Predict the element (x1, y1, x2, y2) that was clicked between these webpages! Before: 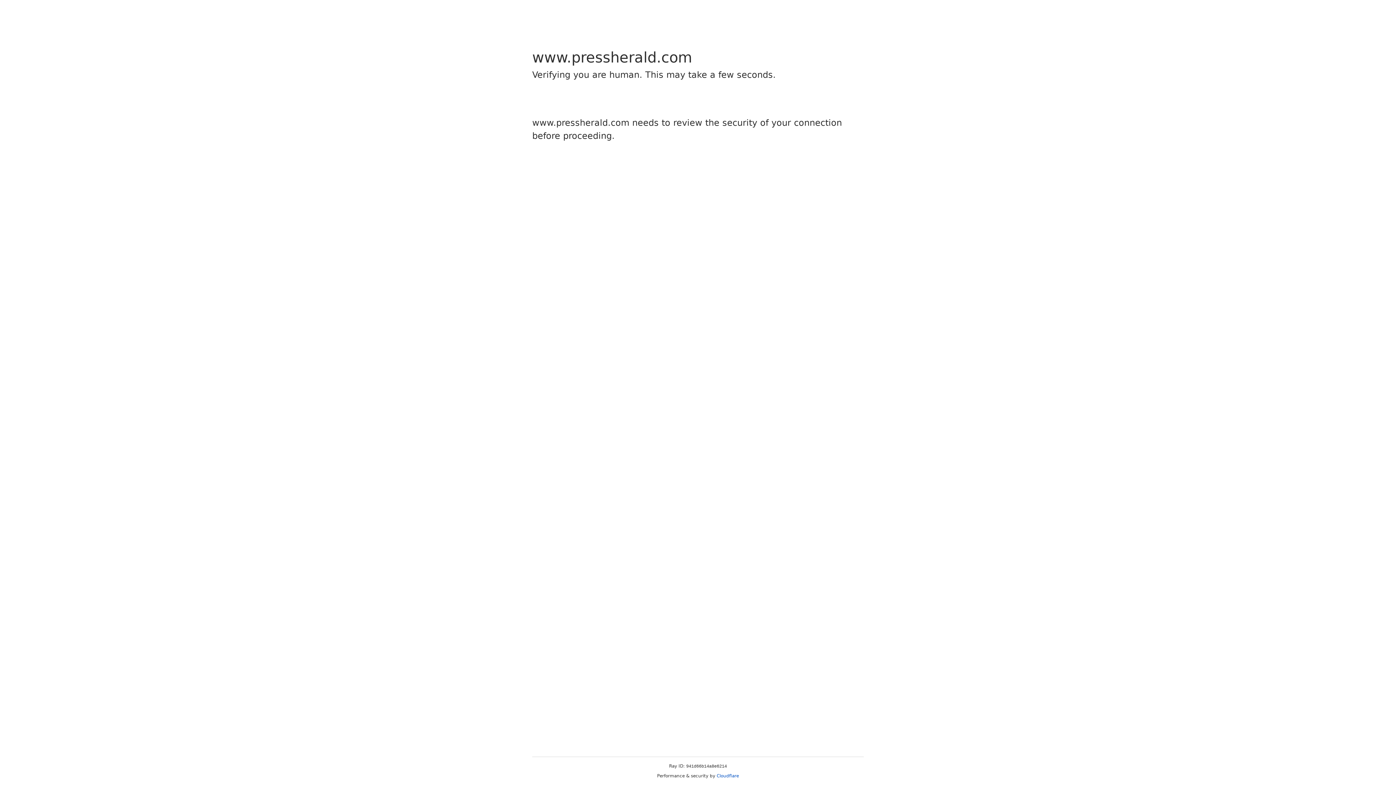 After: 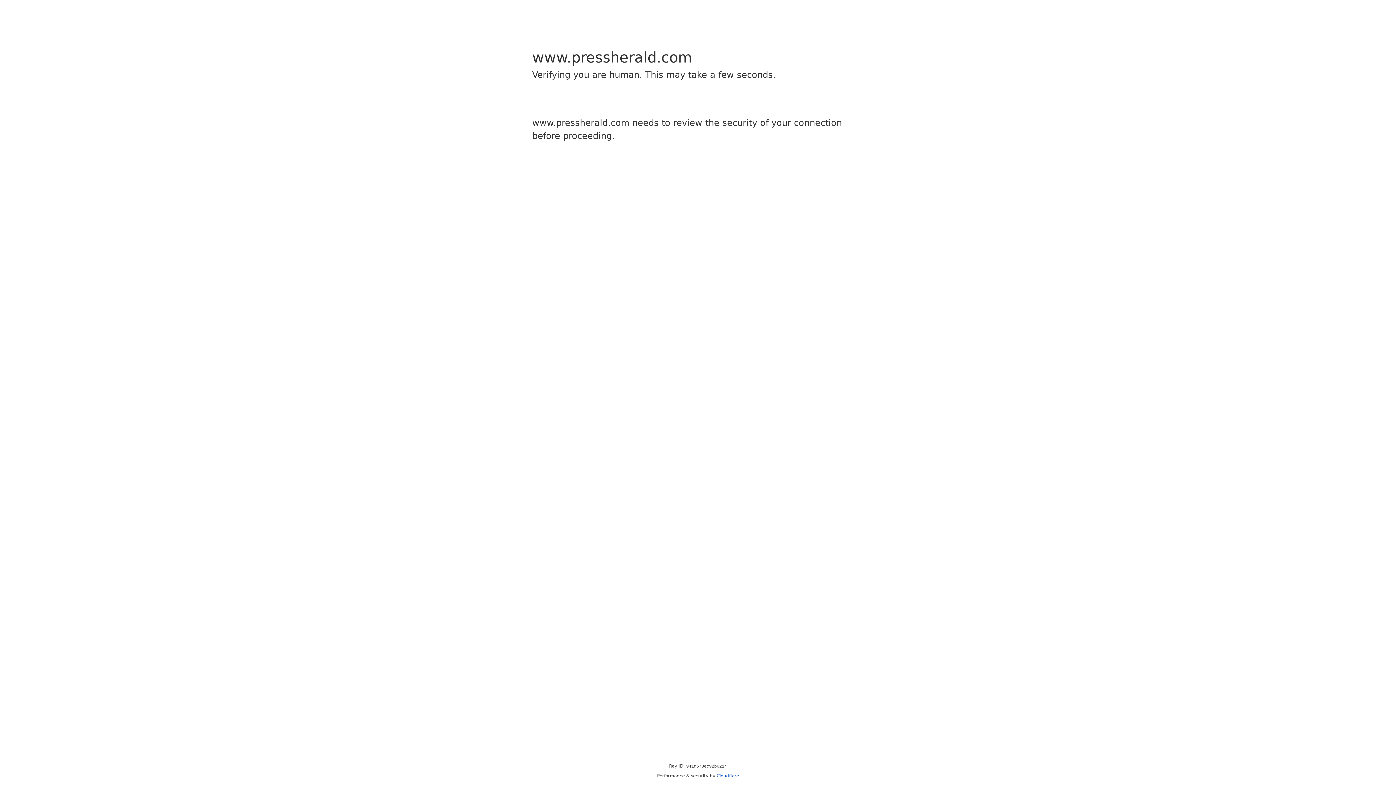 Action: bbox: (716, 773, 739, 778) label: Cloudflare